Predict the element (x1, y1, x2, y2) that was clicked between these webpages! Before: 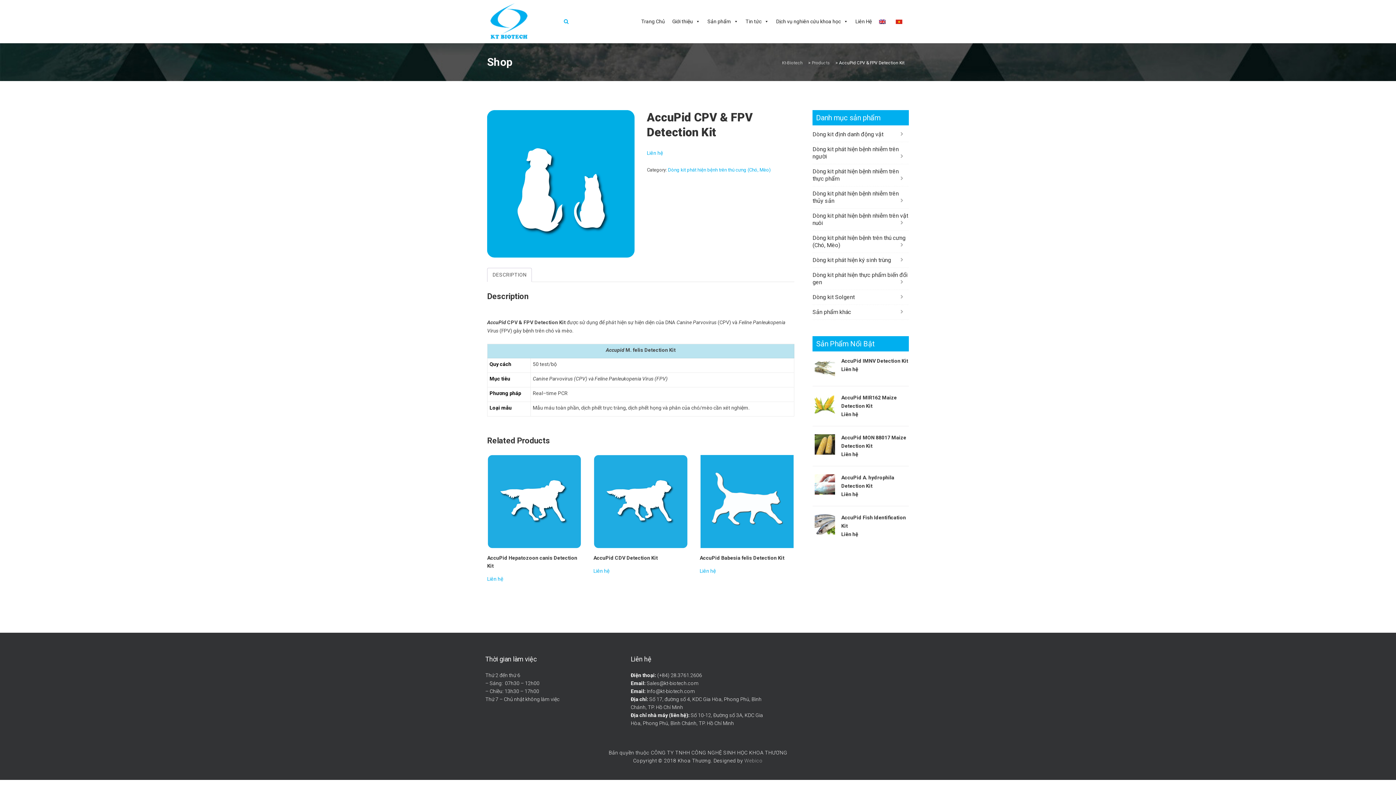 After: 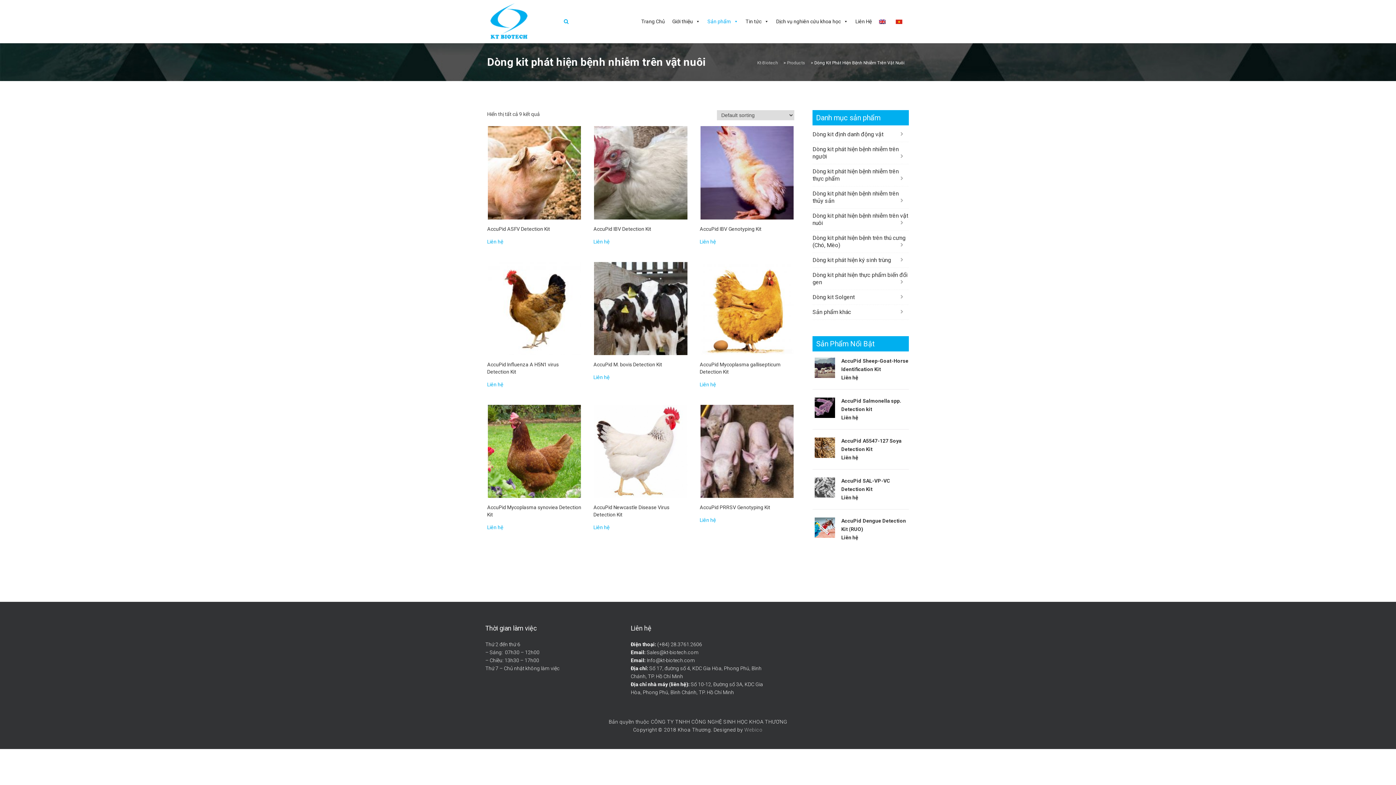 Action: label: Dòng kit phát hiện bệnh nhiễm trên vật nuôi bbox: (812, 212, 909, 230)